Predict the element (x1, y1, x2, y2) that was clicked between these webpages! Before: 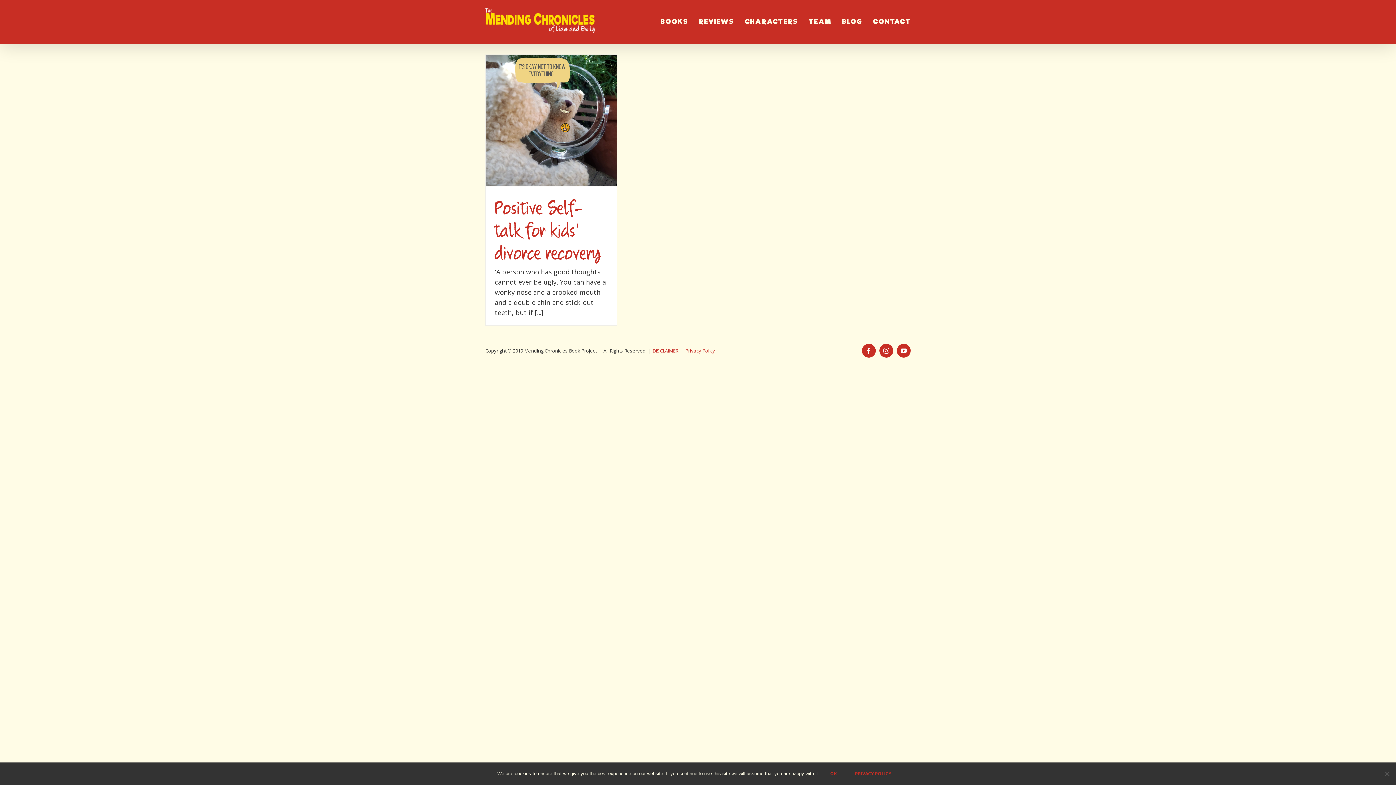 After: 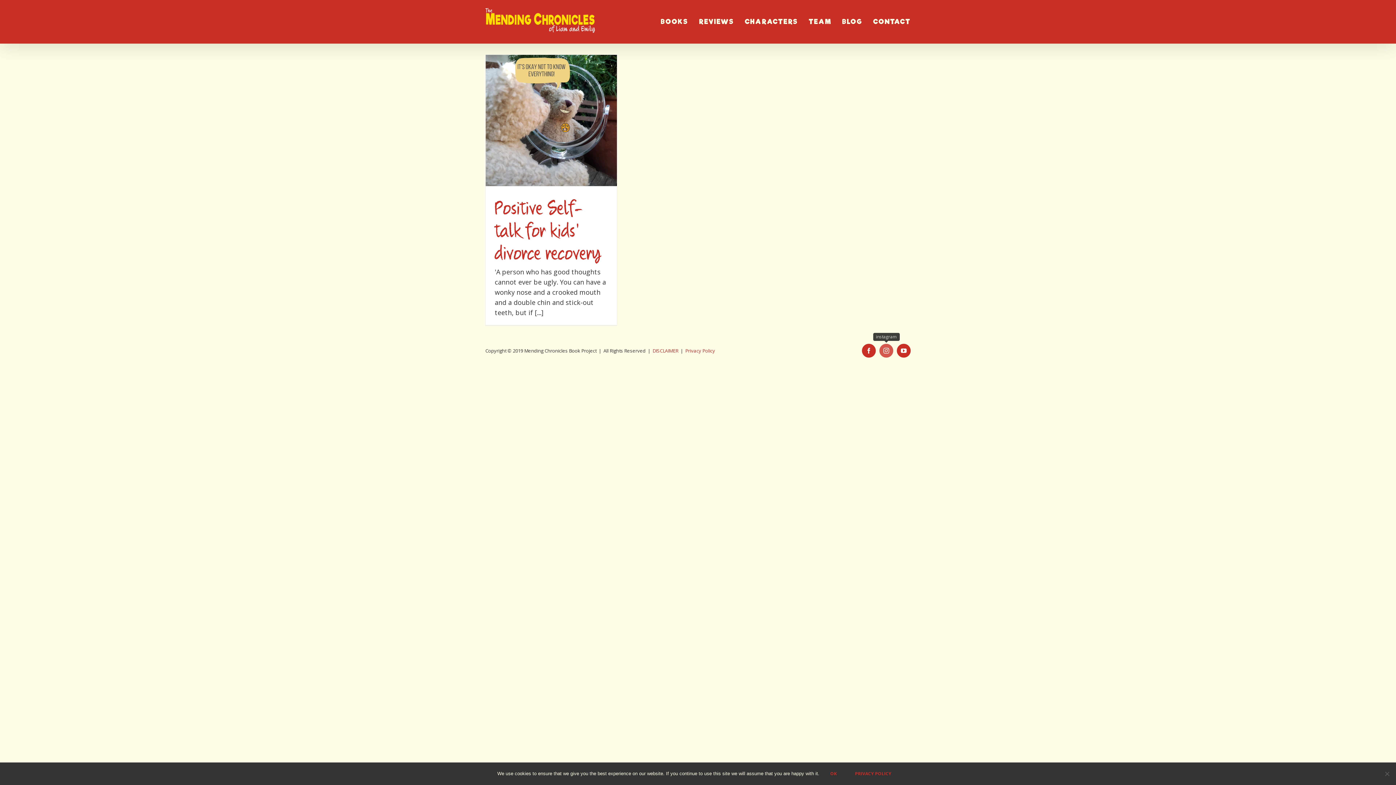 Action: label: instagram bbox: (879, 344, 893, 357)